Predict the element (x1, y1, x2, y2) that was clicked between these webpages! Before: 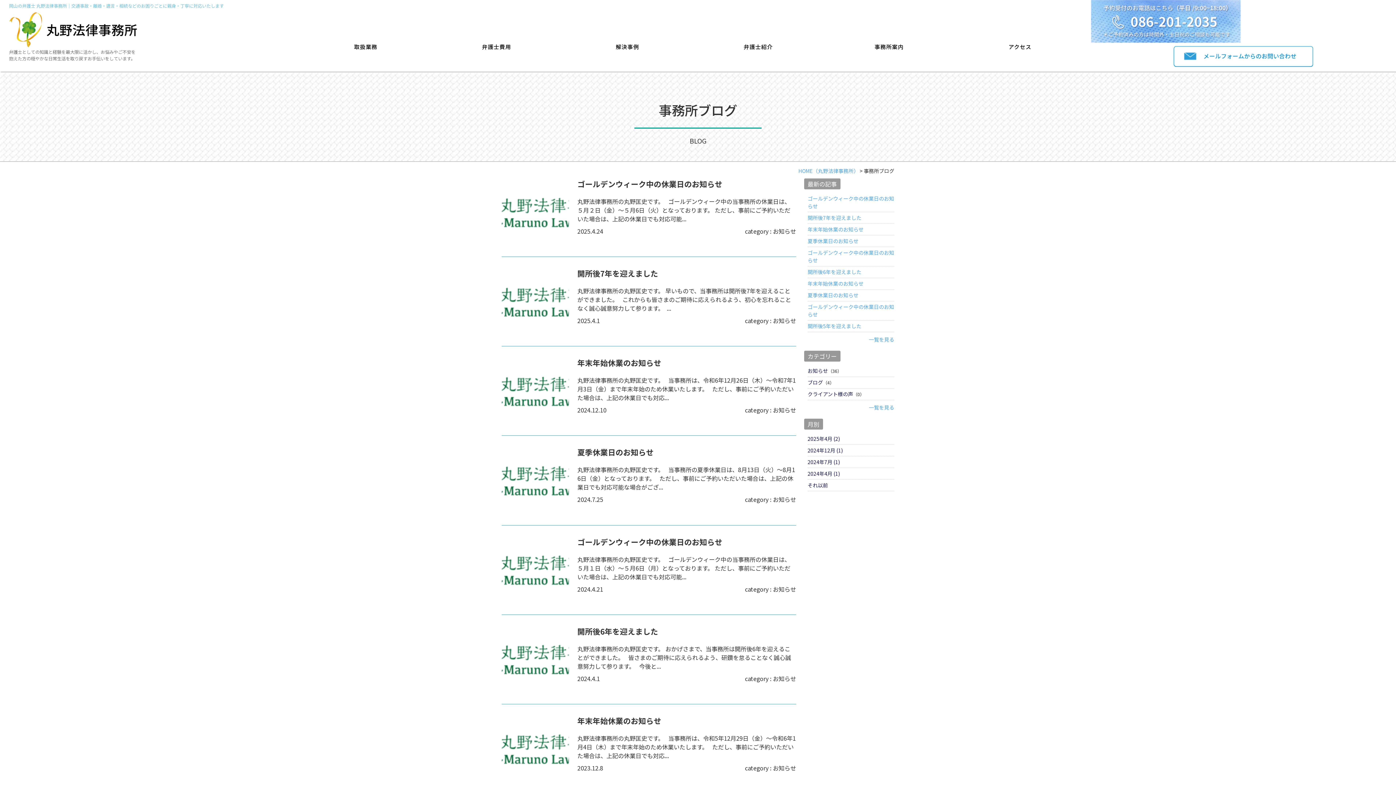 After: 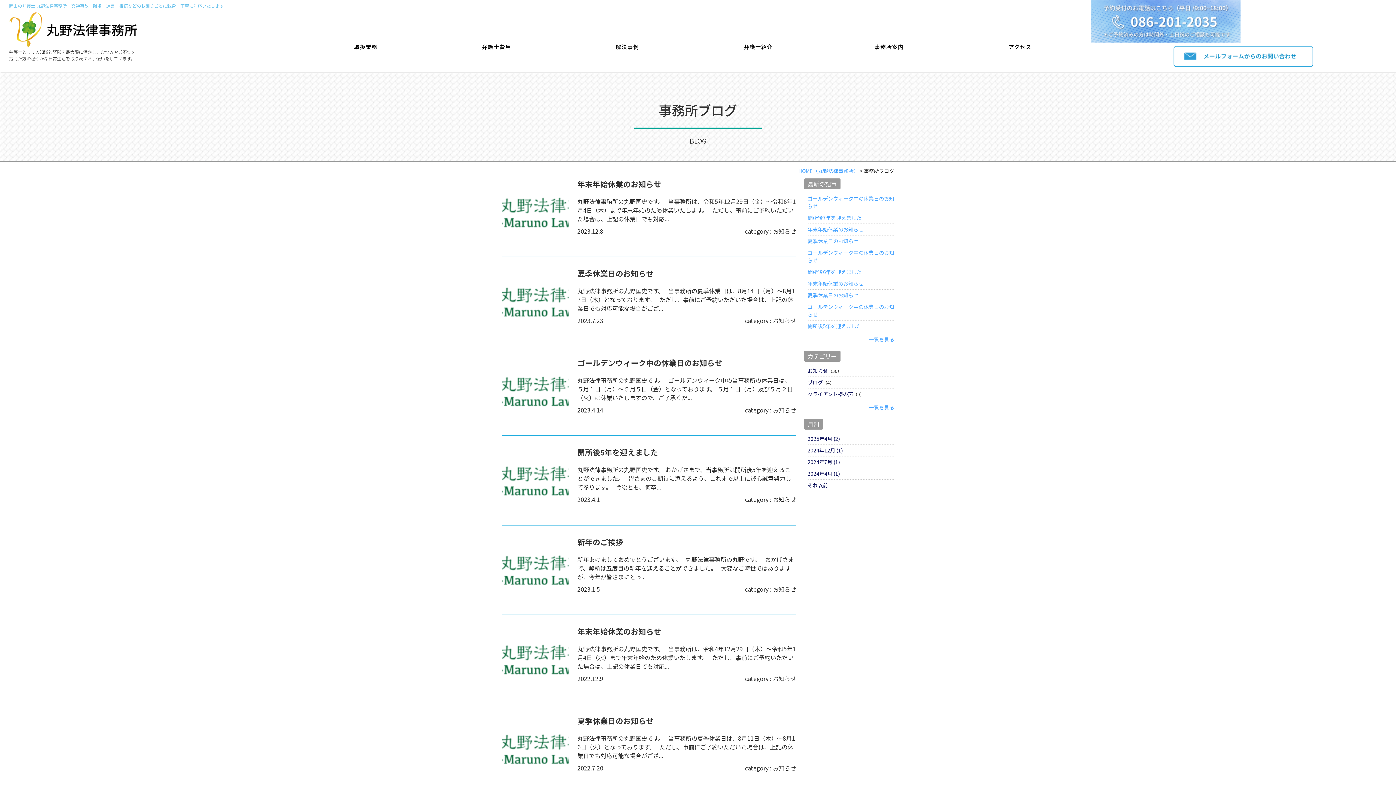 Action: bbox: (807, 481, 828, 489) label: それ以前